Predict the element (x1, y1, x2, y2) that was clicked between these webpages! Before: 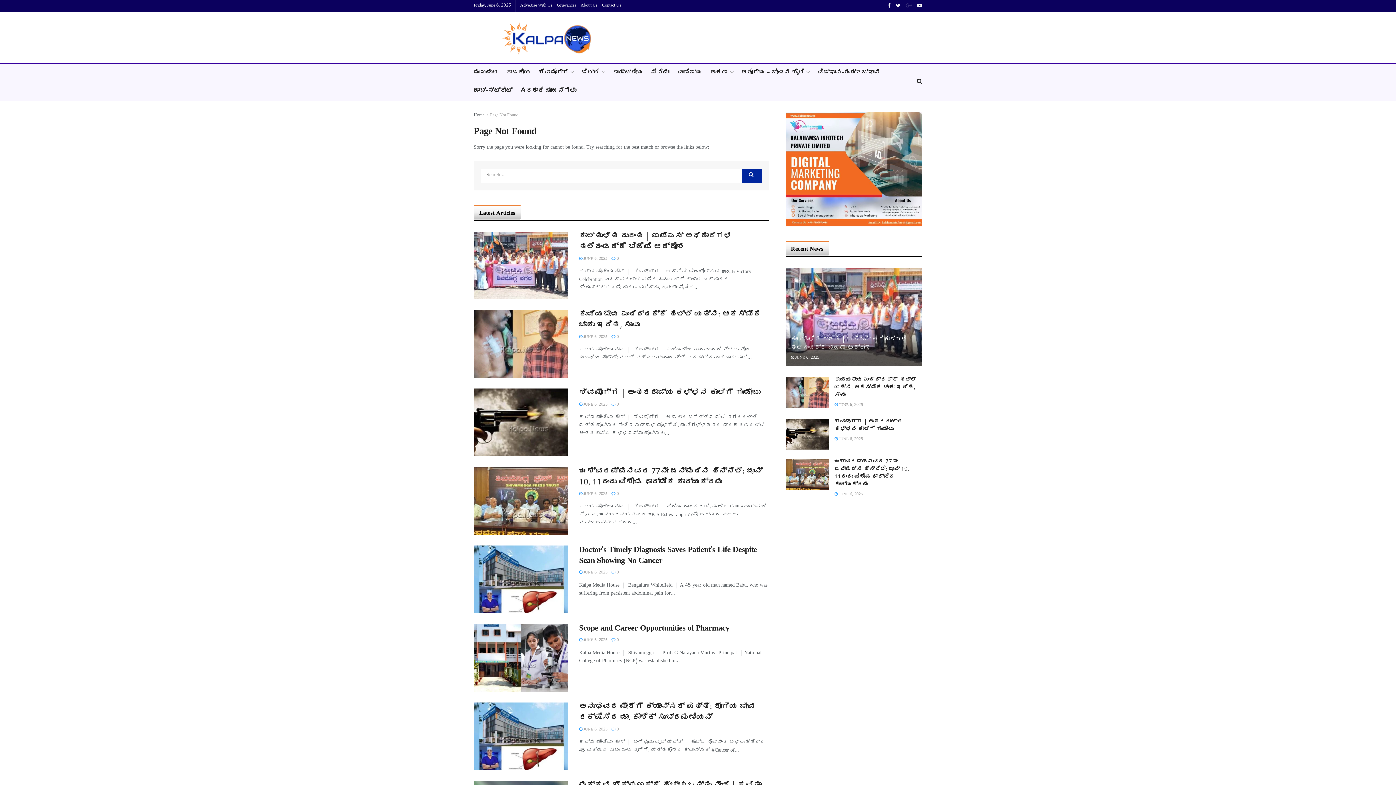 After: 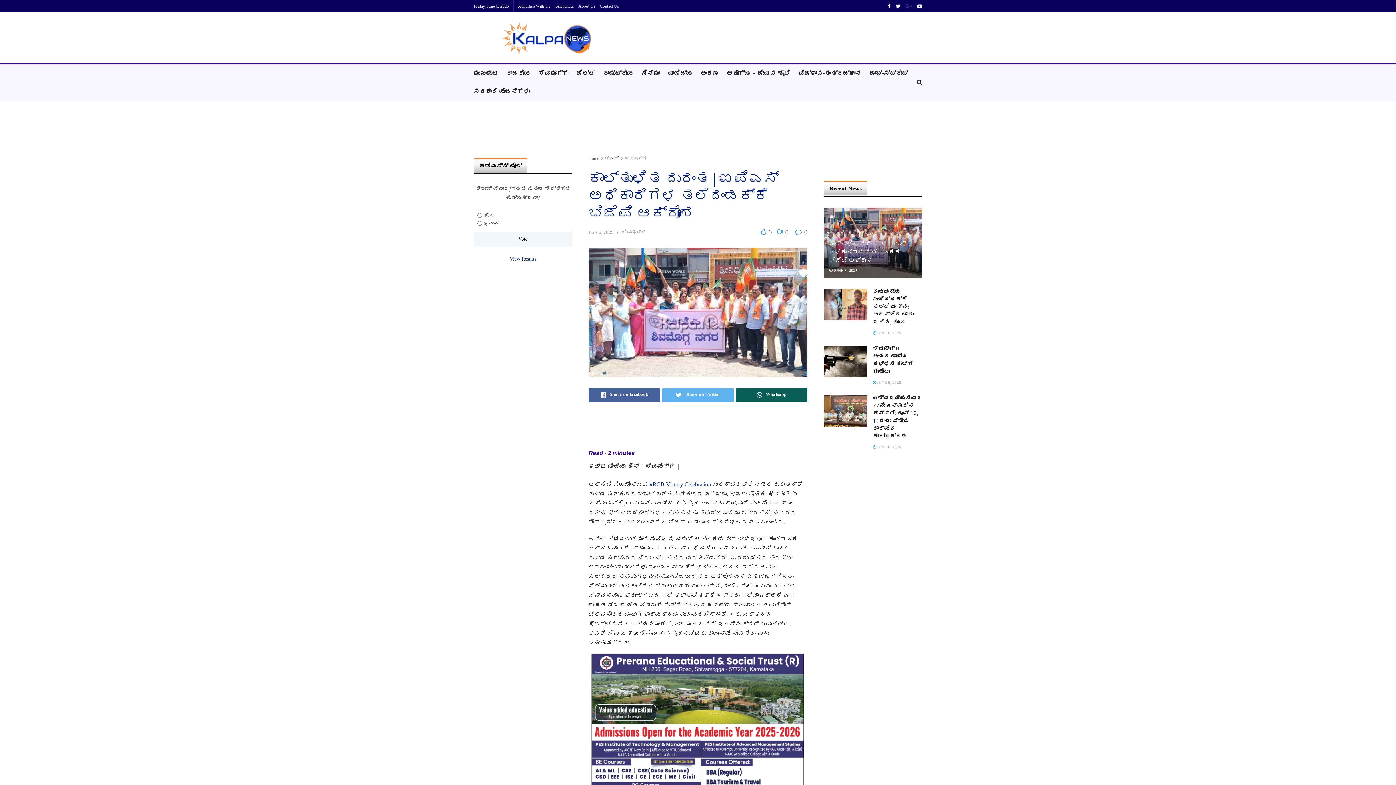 Action: bbox: (791, 335, 907, 352) label: ಕಾಲ್ತುಳಿತ ದುರಂತ | ಐಪಿಎಸ್ ಅಧಿಕಾರಿಗಳ ತಲೆದಂಡಕ್ಕೆ ಬಿಜೆಪಿ ಆಕ್ರೋಶ